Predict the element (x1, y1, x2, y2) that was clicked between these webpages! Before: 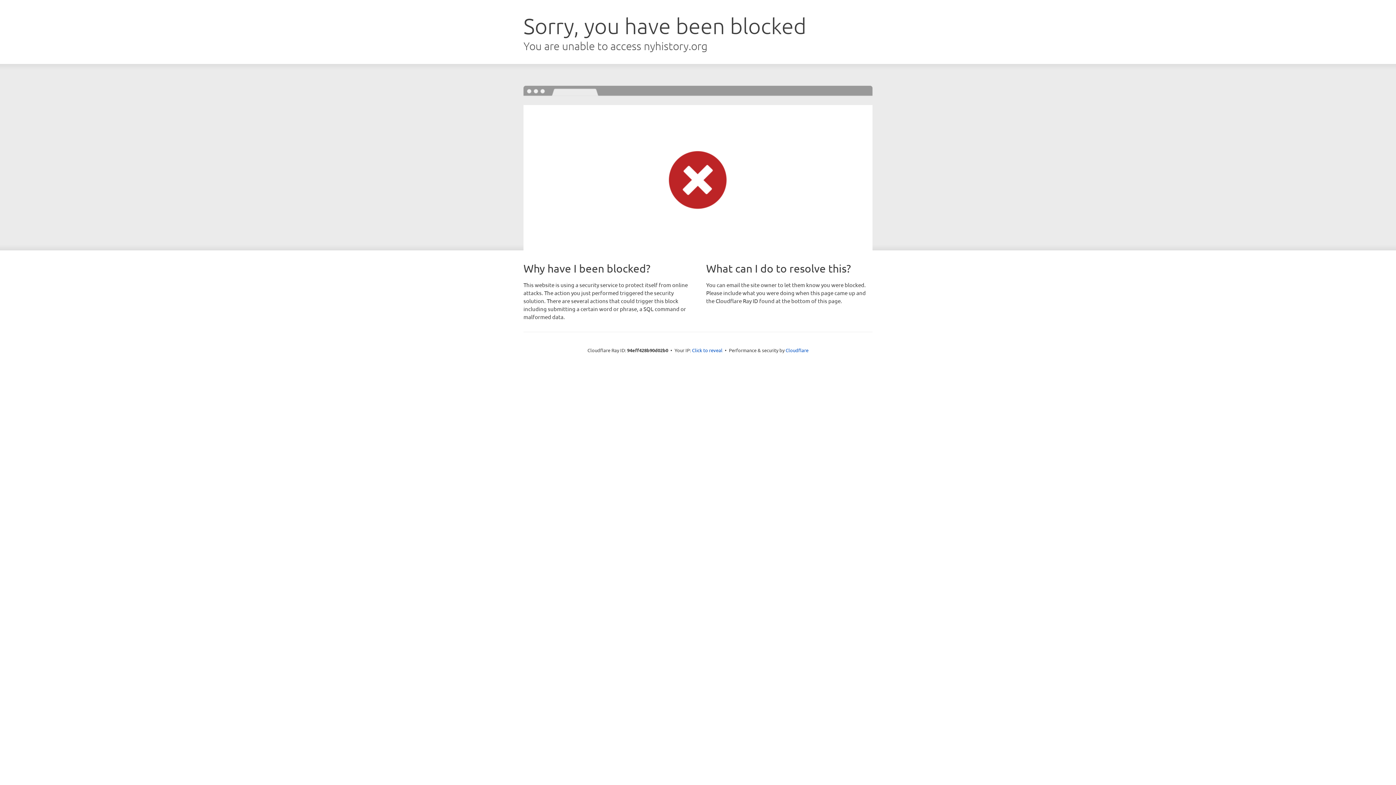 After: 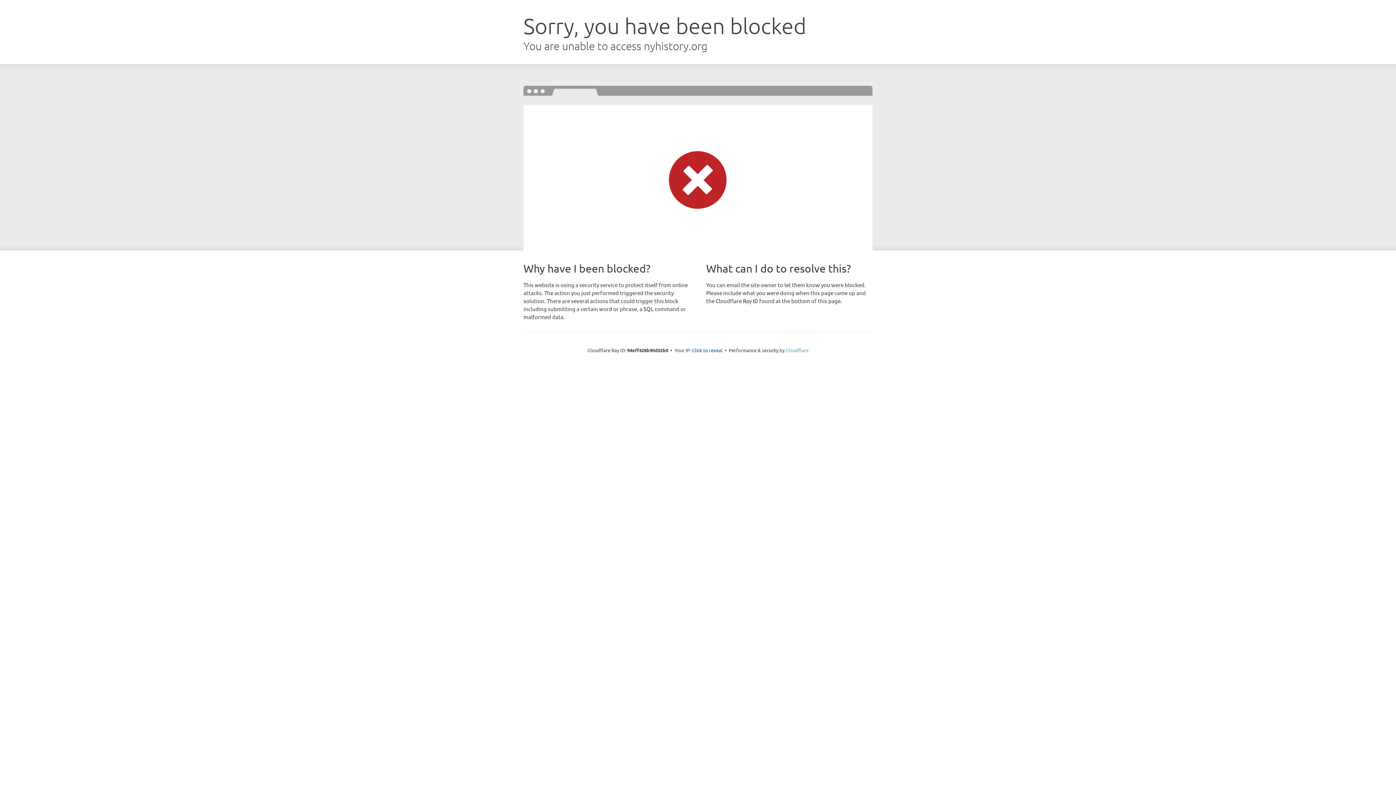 Action: bbox: (785, 347, 808, 353) label: Cloudflare